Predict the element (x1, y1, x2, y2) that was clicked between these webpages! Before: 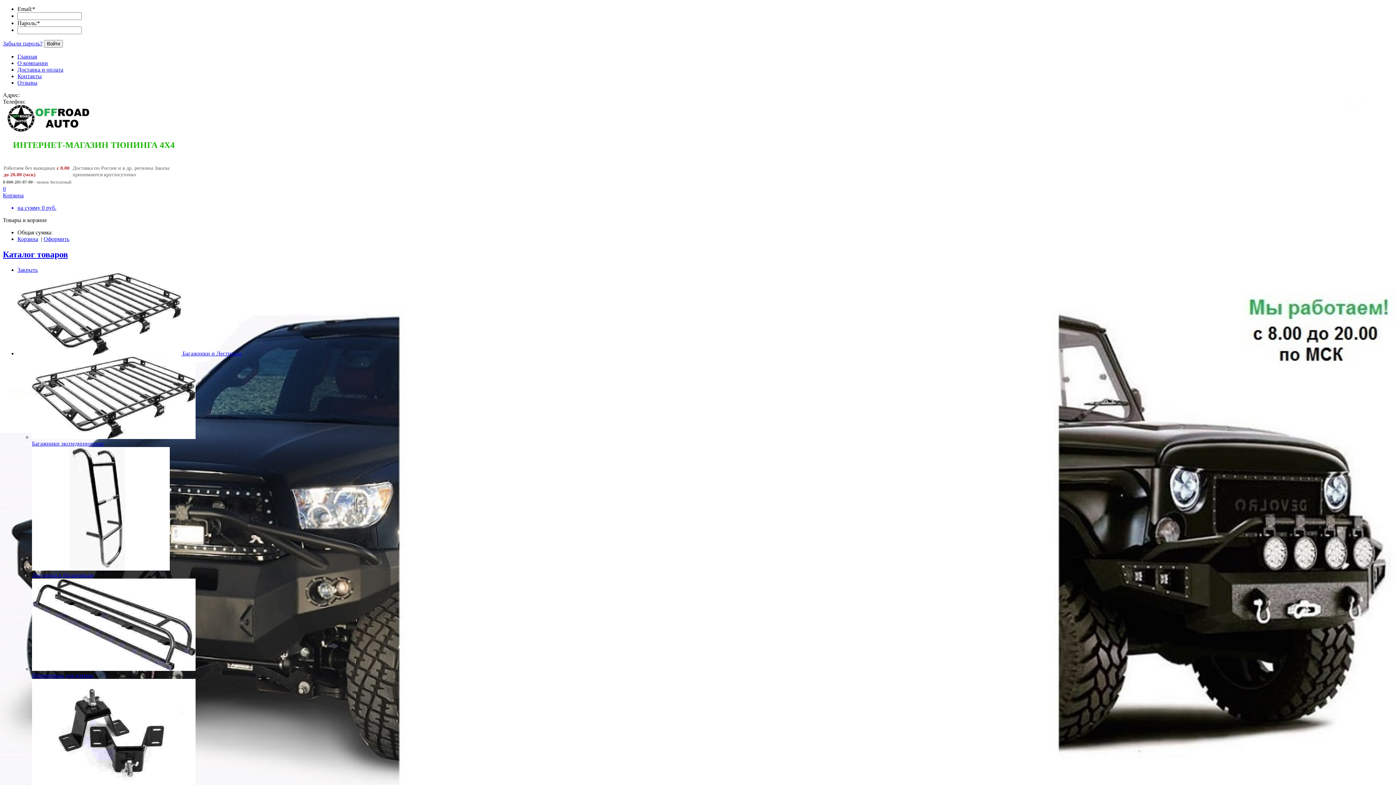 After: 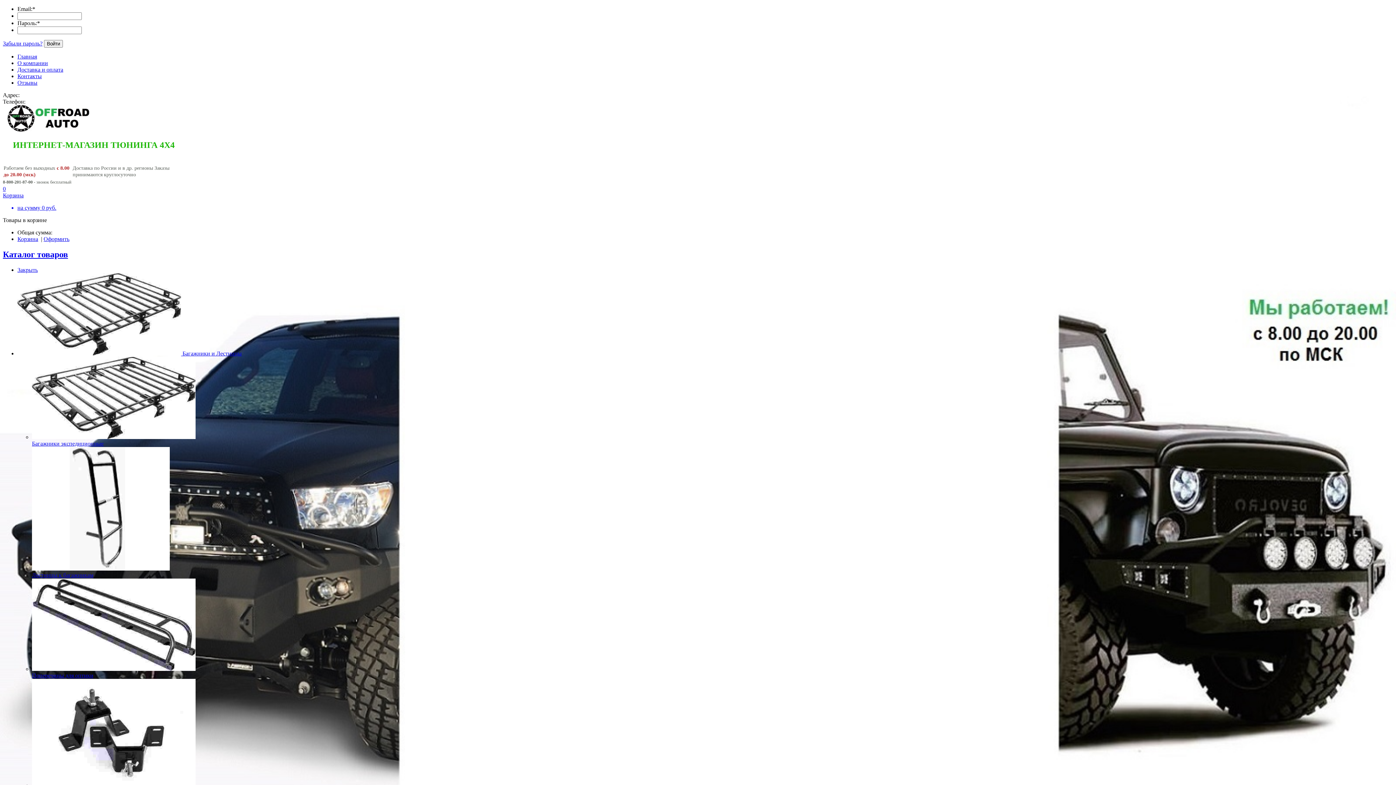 Action: label: Каталог товаров bbox: (2, 249, 68, 259)